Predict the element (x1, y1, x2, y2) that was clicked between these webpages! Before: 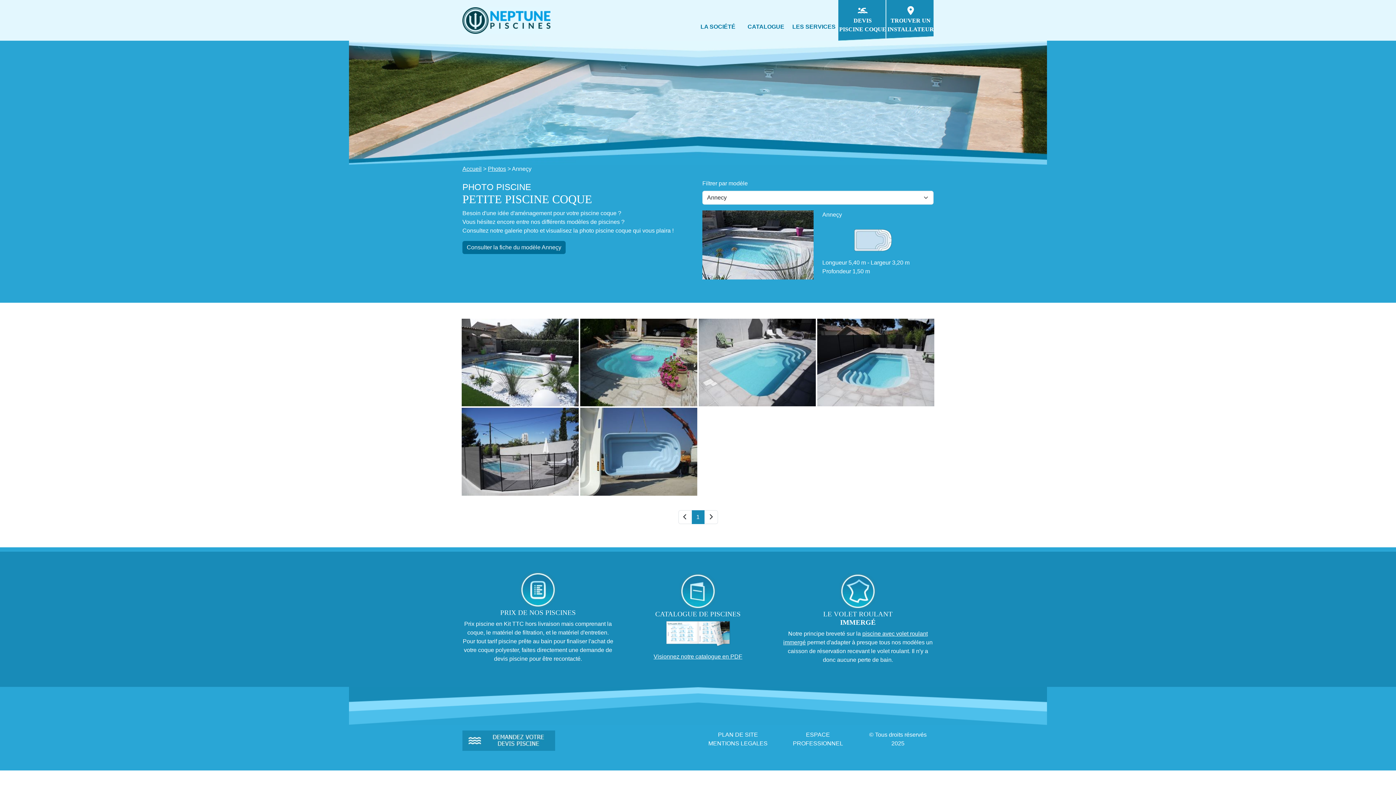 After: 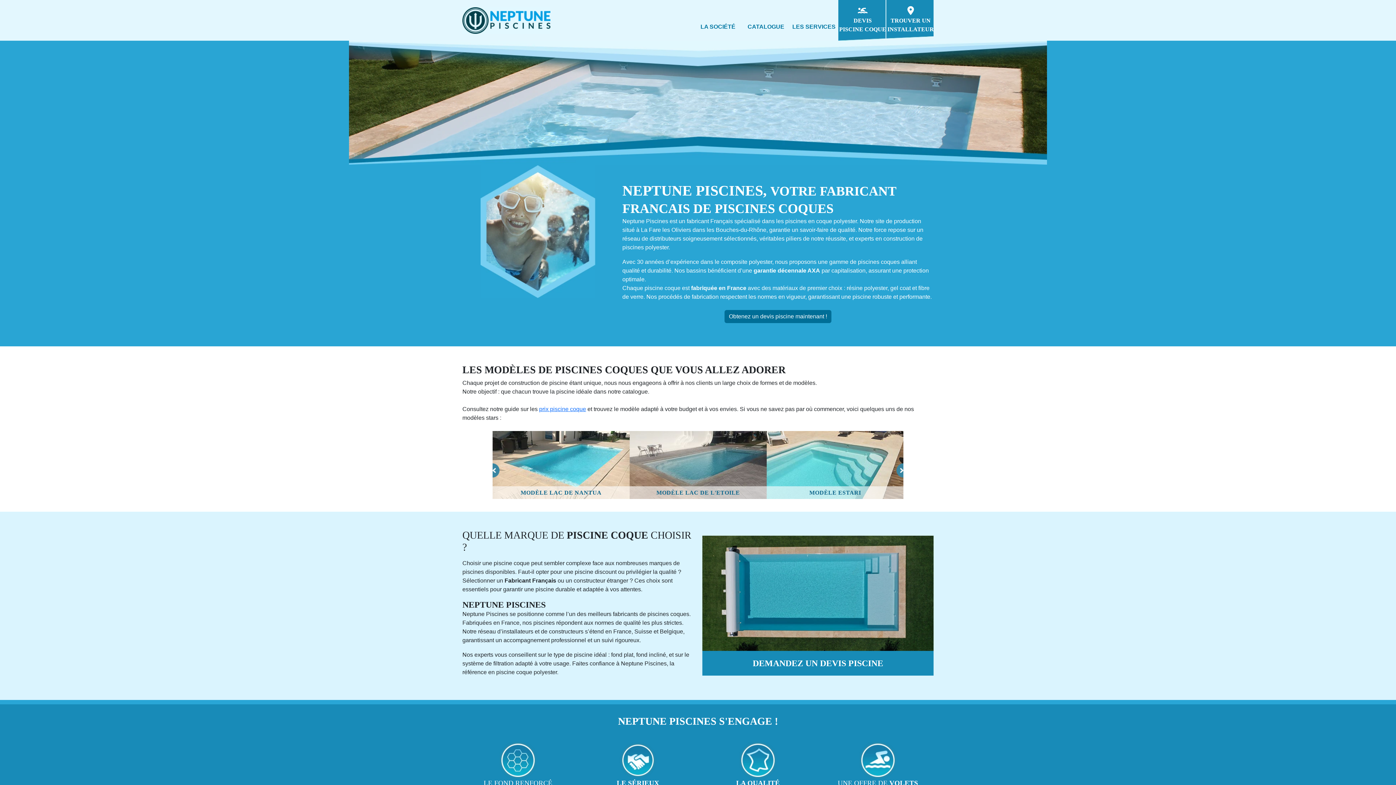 Action: bbox: (462, 165, 481, 172) label: Accueil